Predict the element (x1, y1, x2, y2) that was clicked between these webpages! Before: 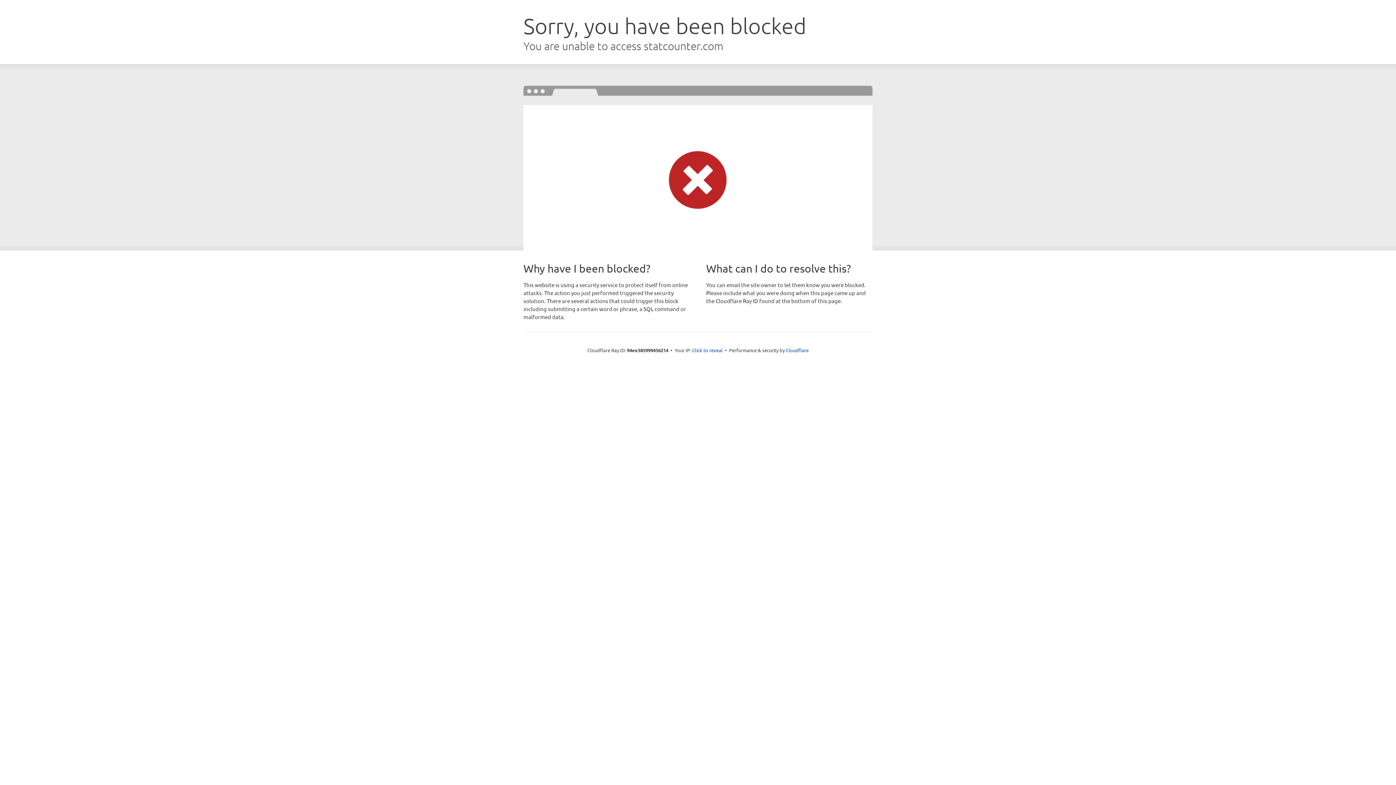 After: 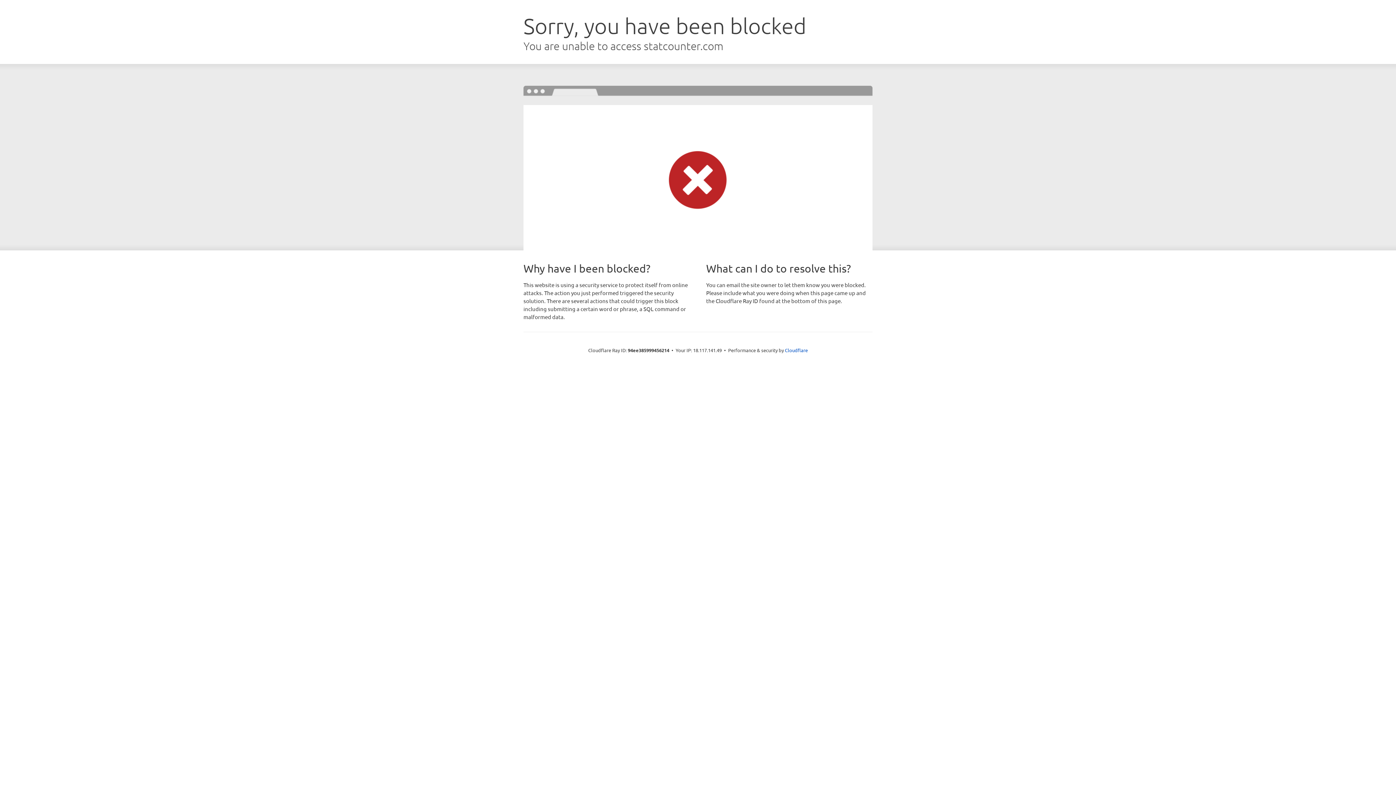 Action: label: Click to reveal bbox: (692, 346, 722, 353)